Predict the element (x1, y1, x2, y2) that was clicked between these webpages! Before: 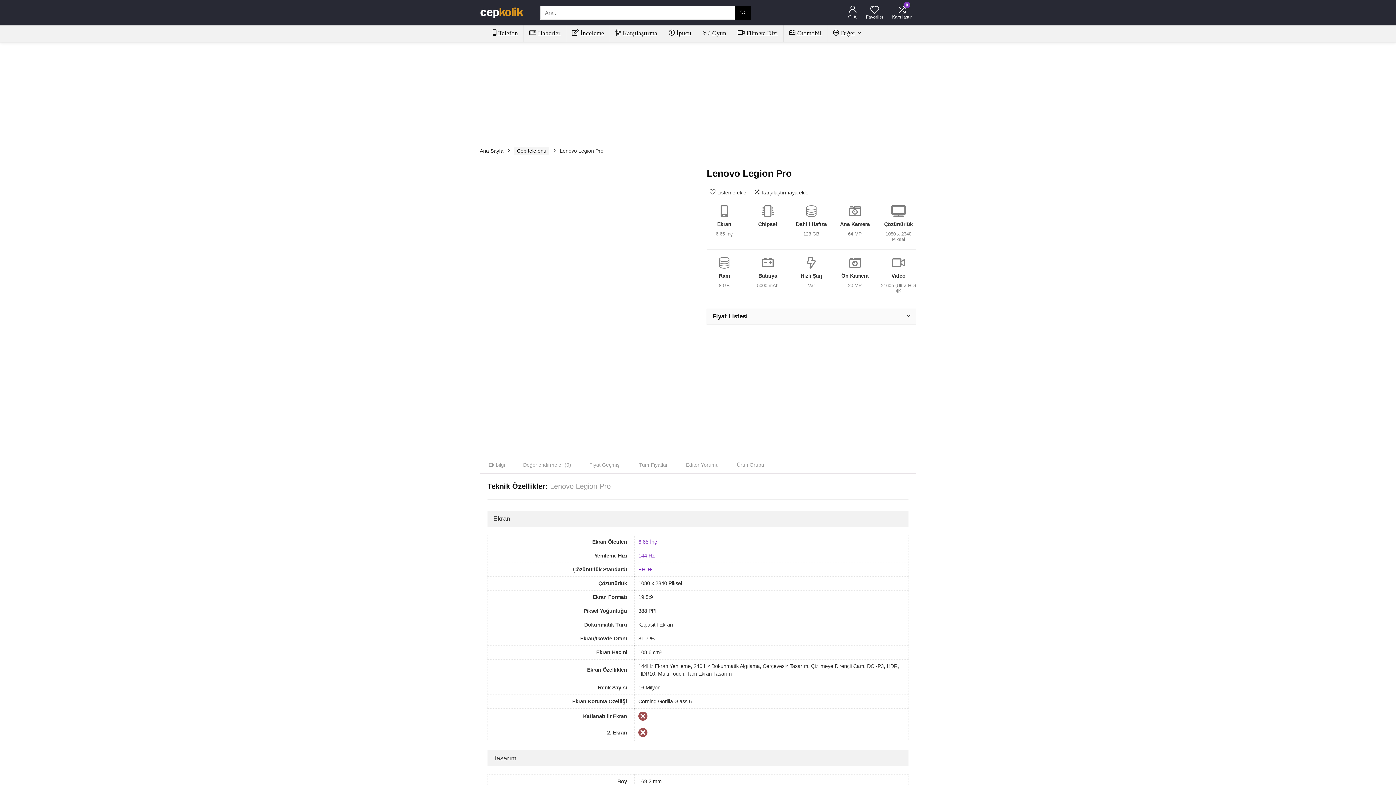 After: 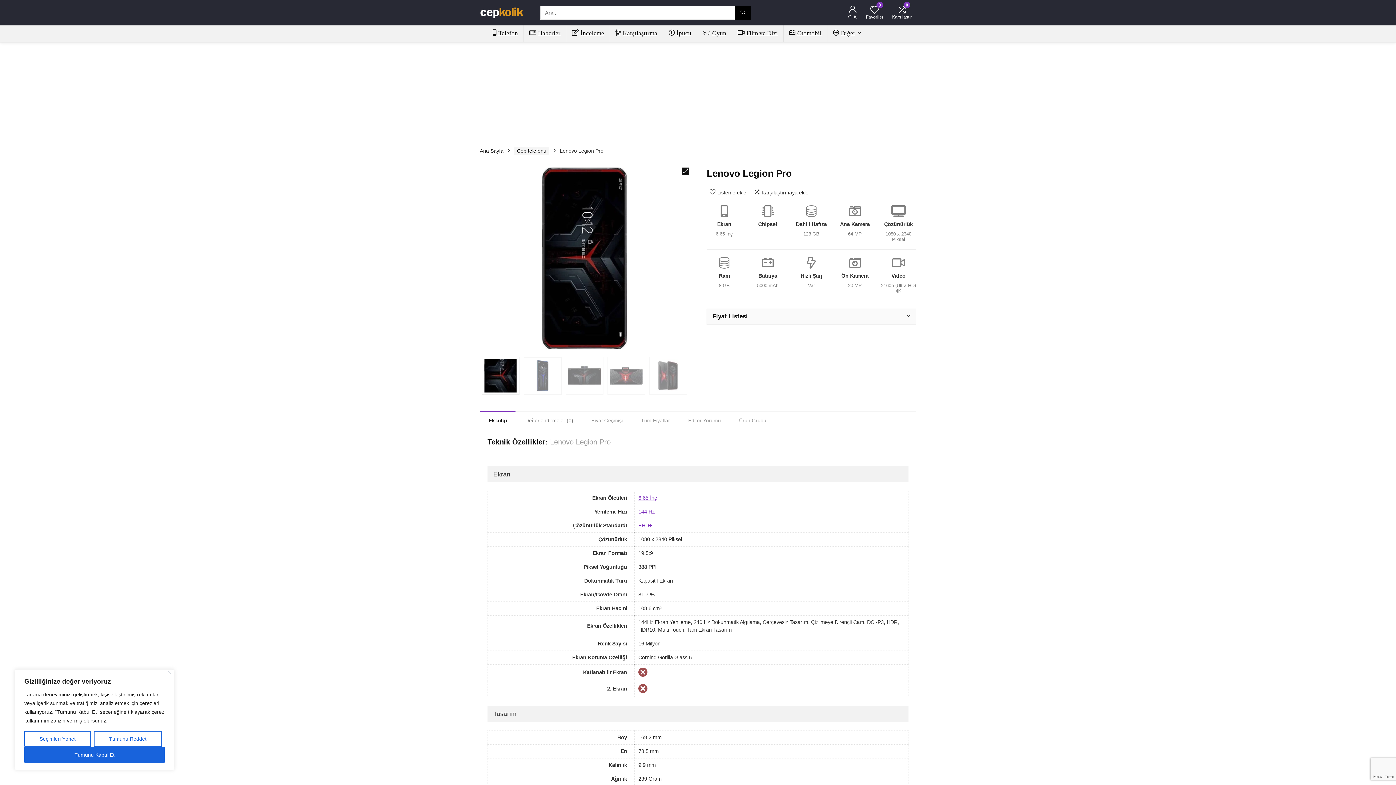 Action: bbox: (521, 405, 558, 438)